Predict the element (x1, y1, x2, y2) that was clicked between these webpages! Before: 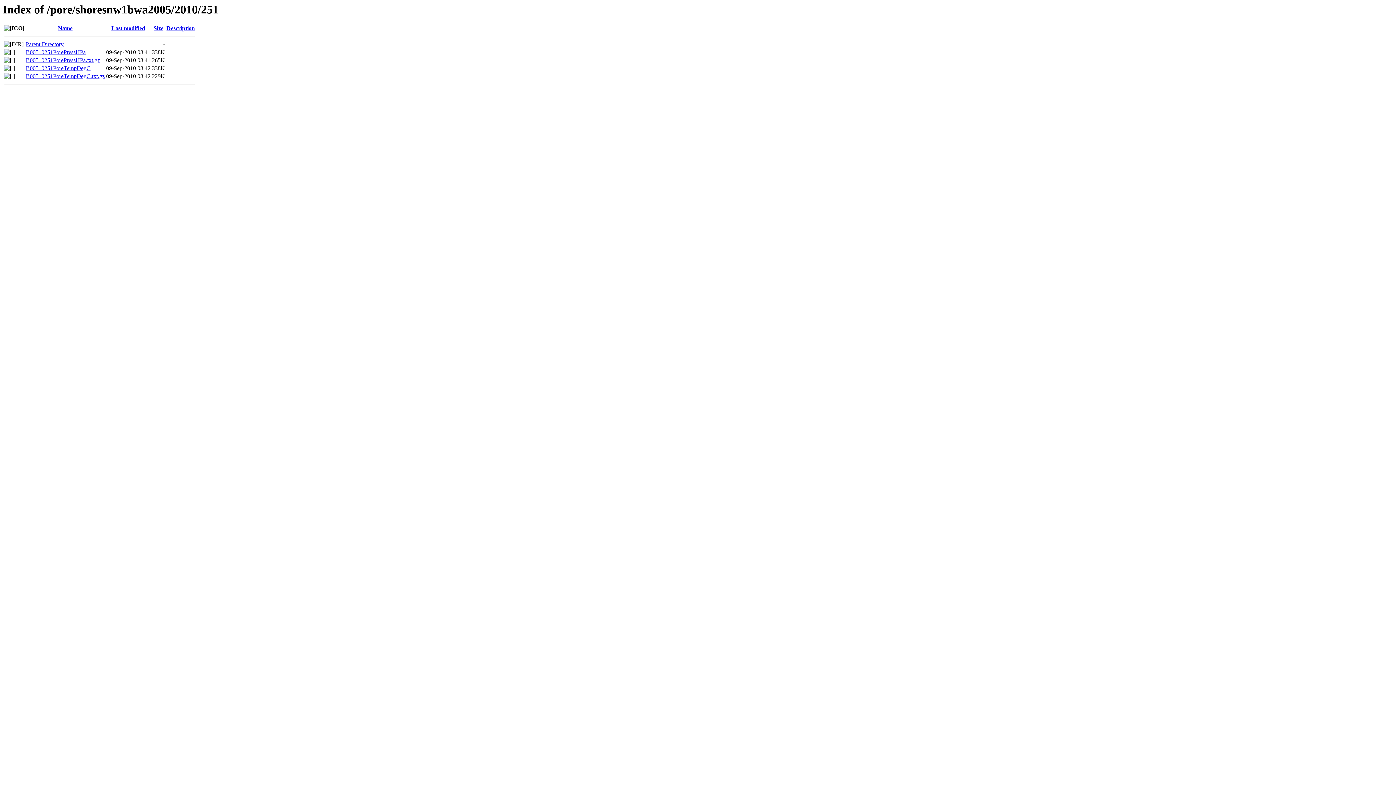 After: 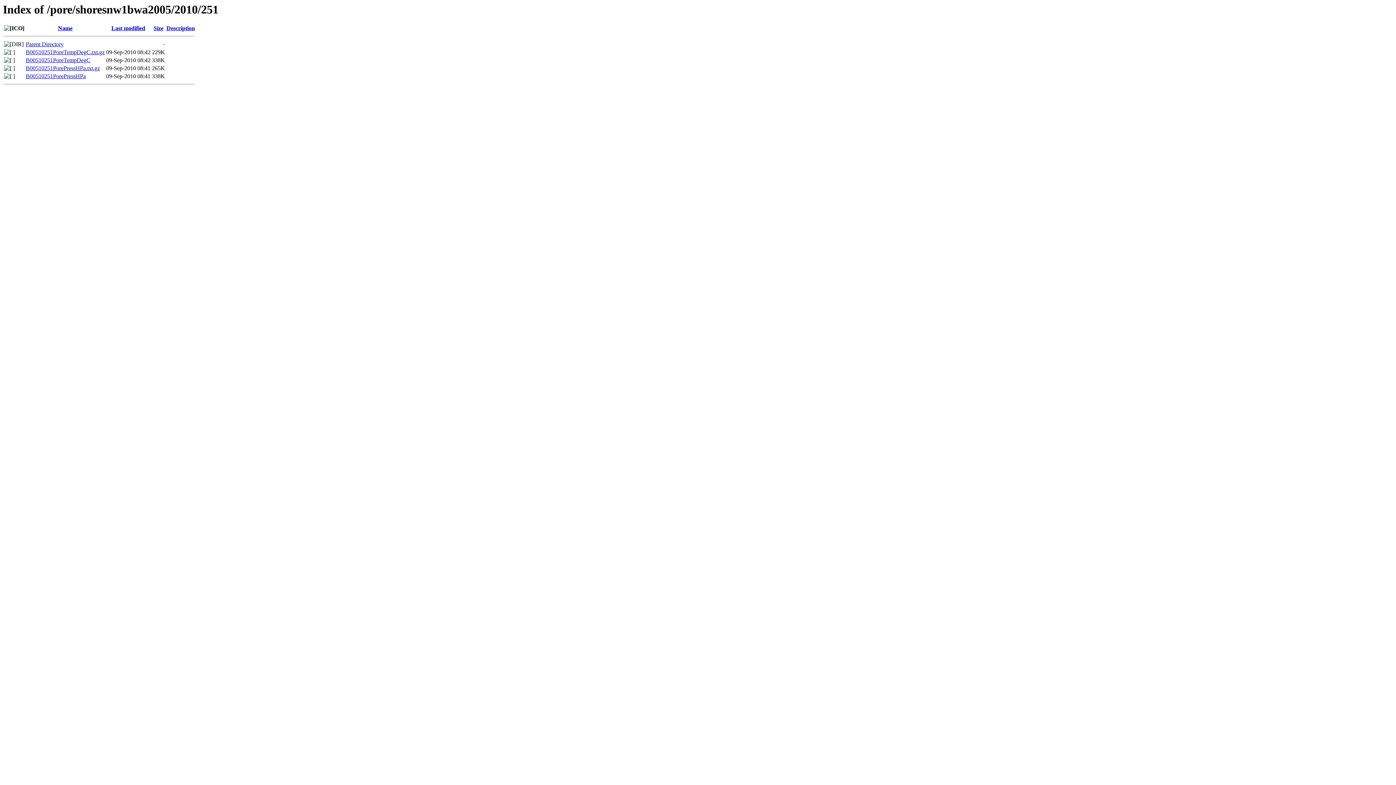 Action: label: Name bbox: (58, 25, 72, 31)